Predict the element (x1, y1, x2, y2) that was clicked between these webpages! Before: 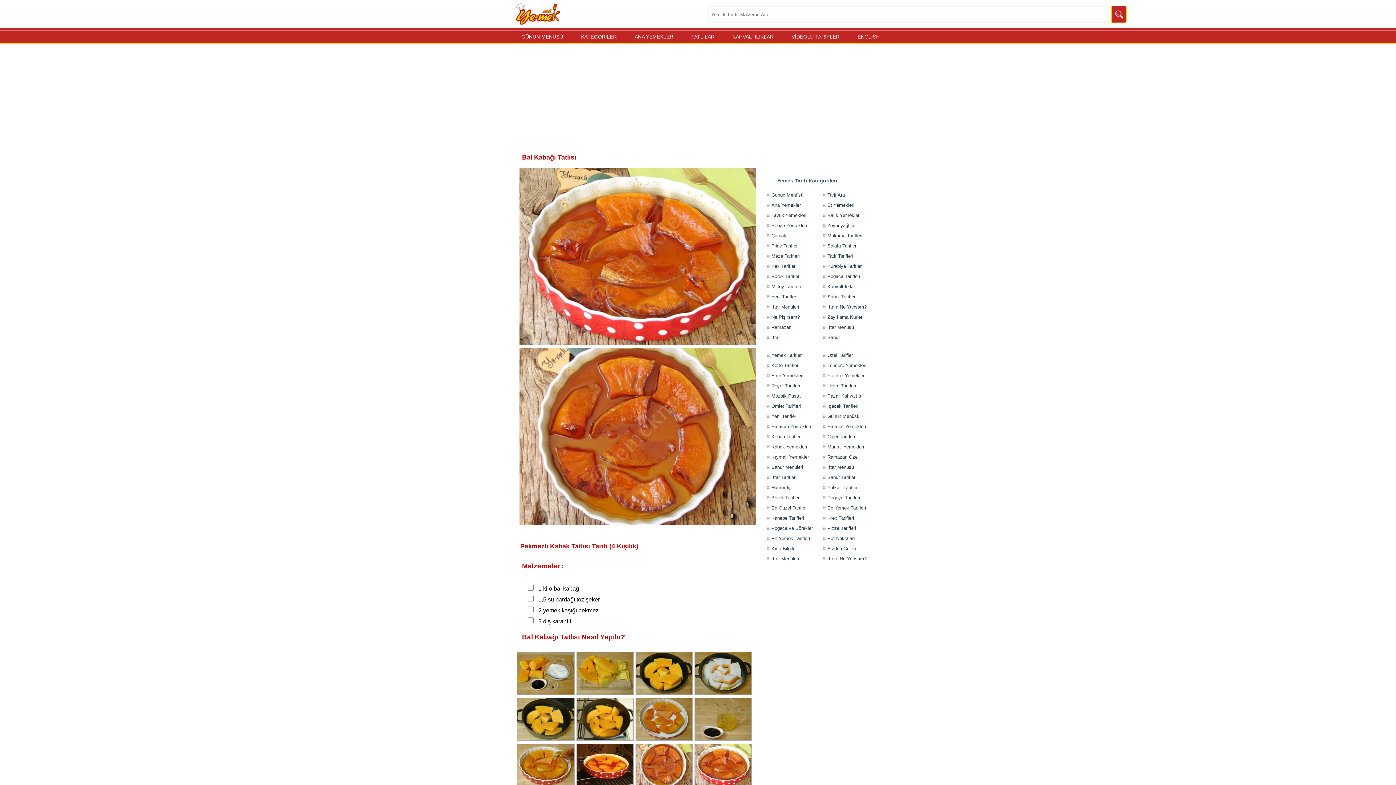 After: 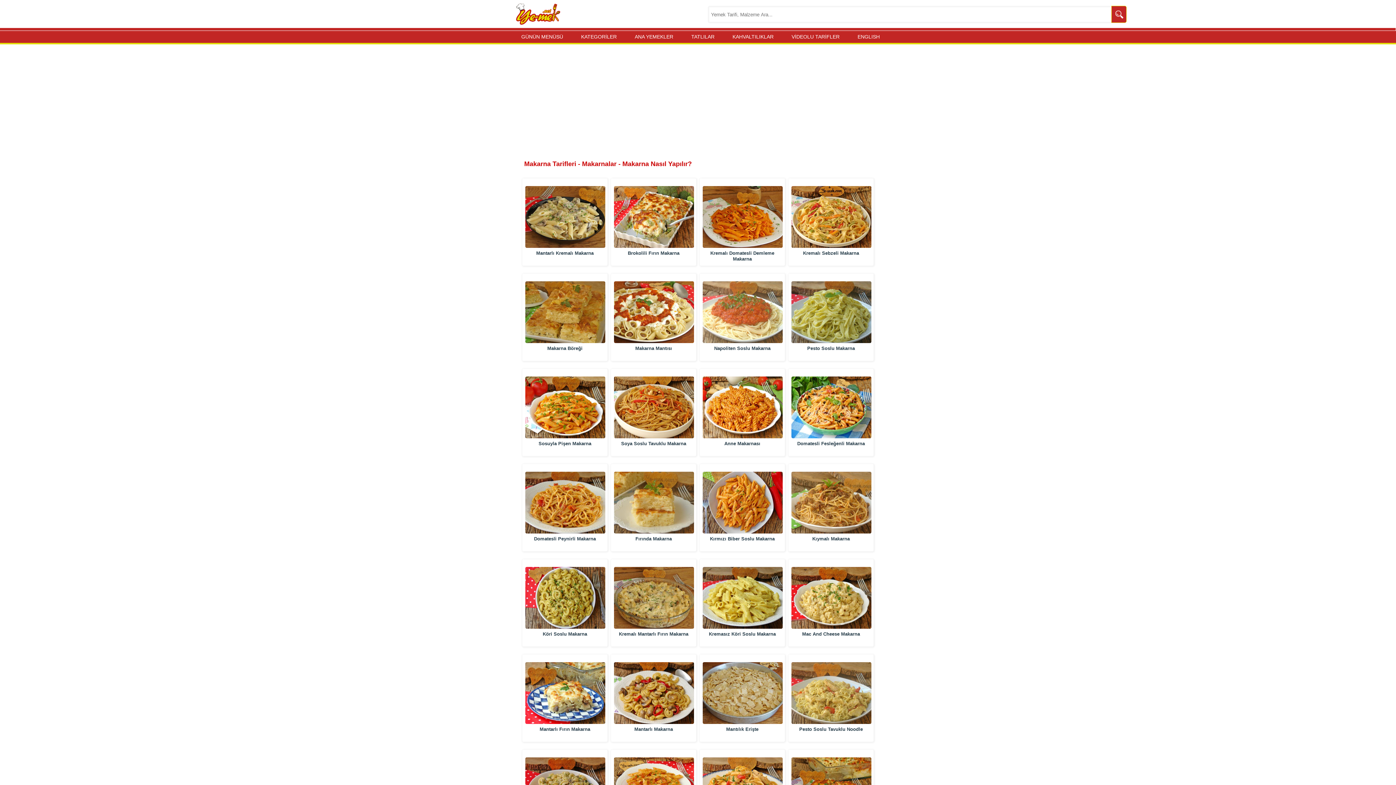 Action: label: Makarna Tarifleri bbox: (821, 229, 878, 241)